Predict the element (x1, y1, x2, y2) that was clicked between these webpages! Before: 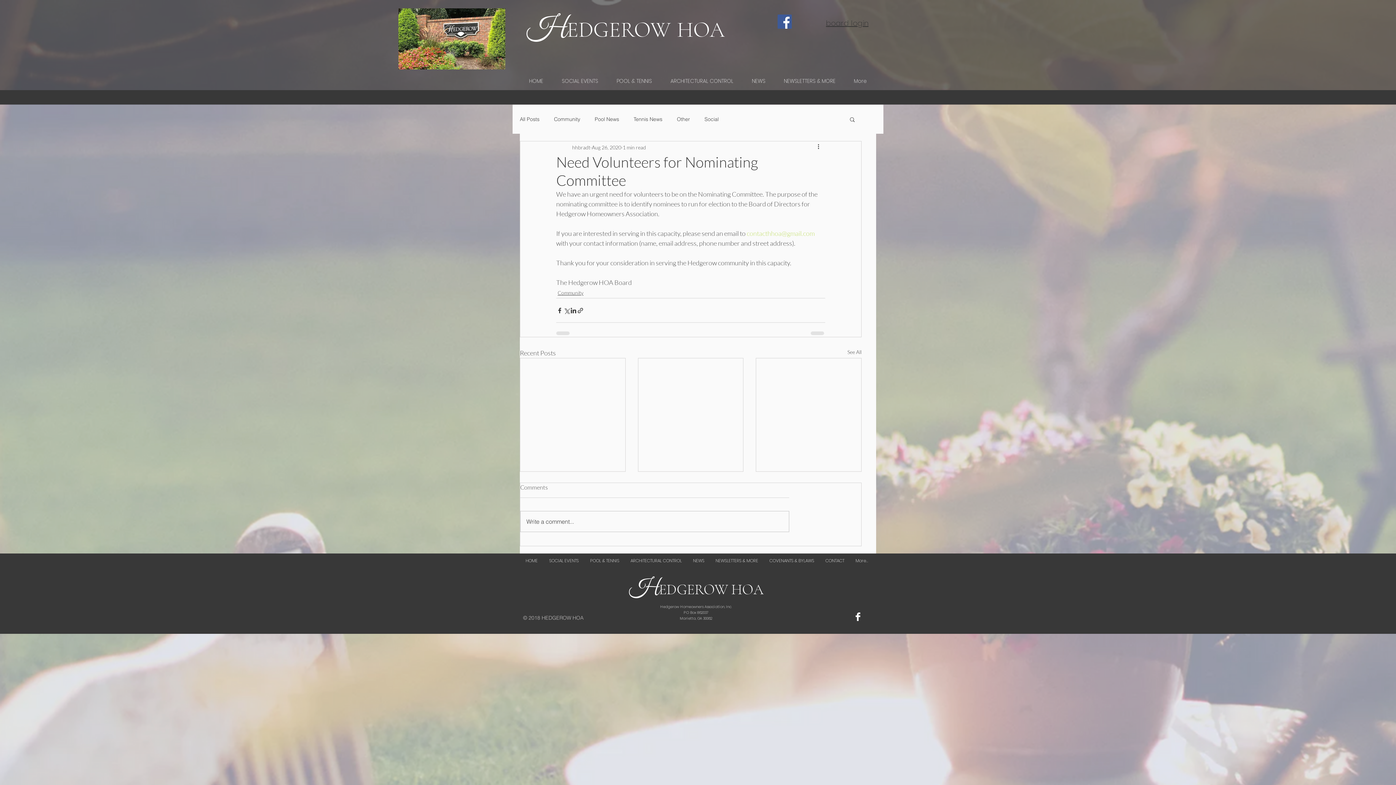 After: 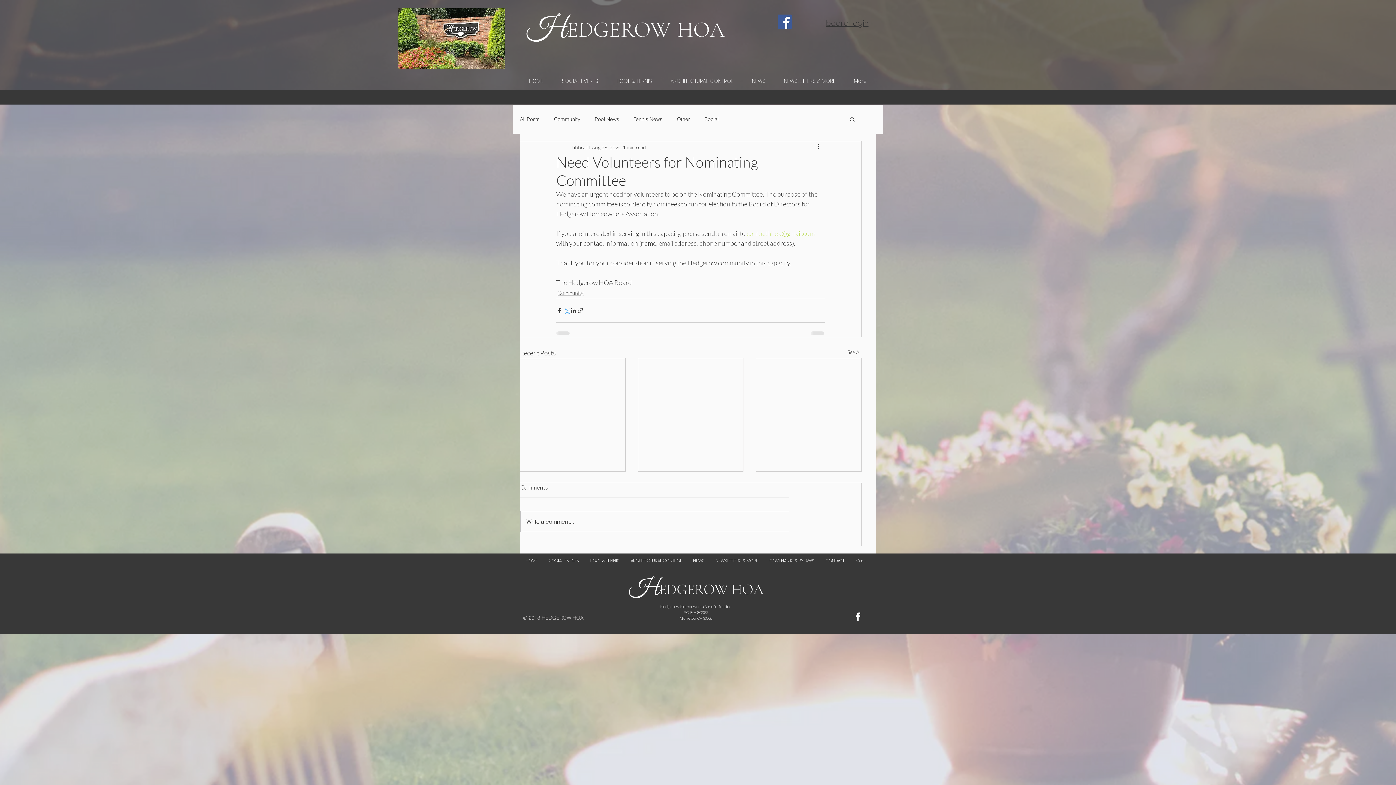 Action: label: Share via X (Twitter) bbox: (563, 307, 570, 314)